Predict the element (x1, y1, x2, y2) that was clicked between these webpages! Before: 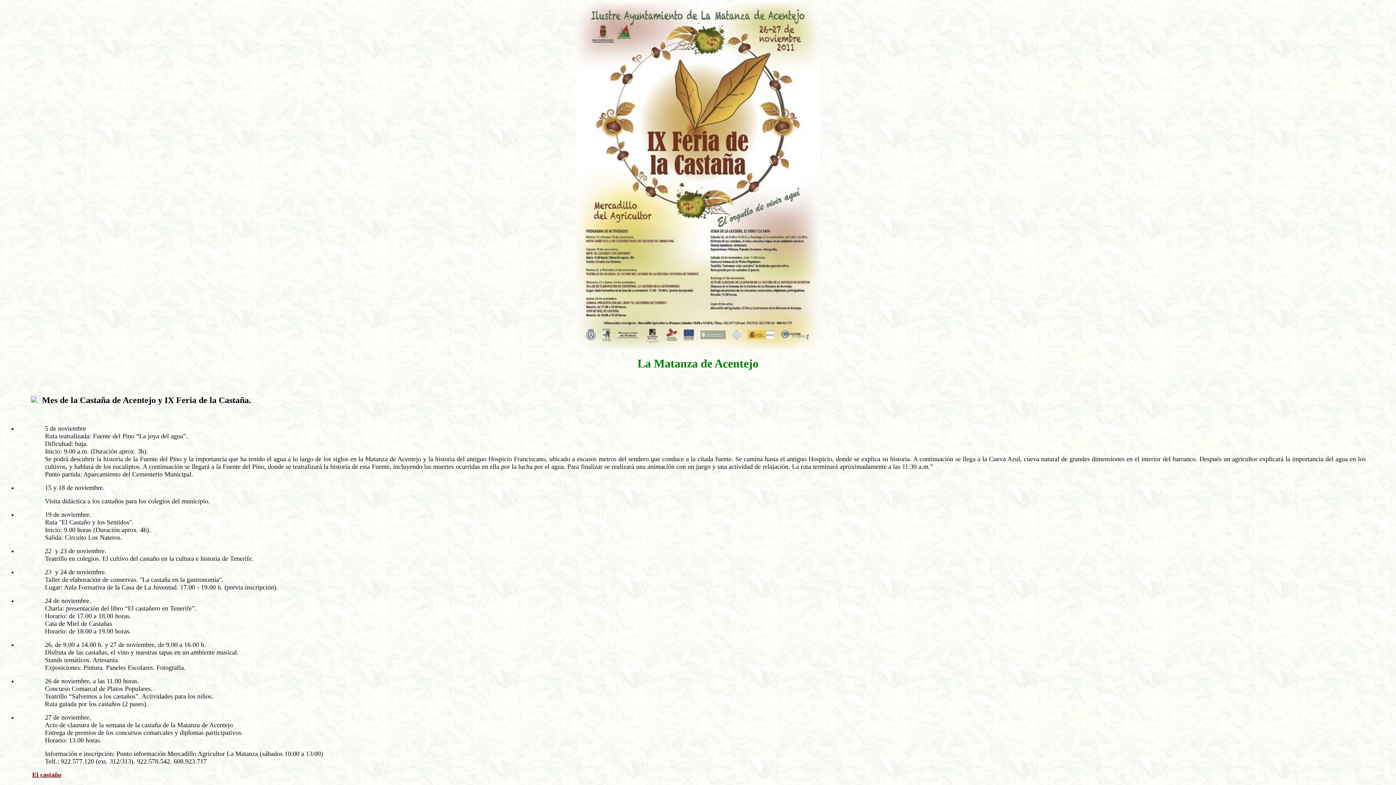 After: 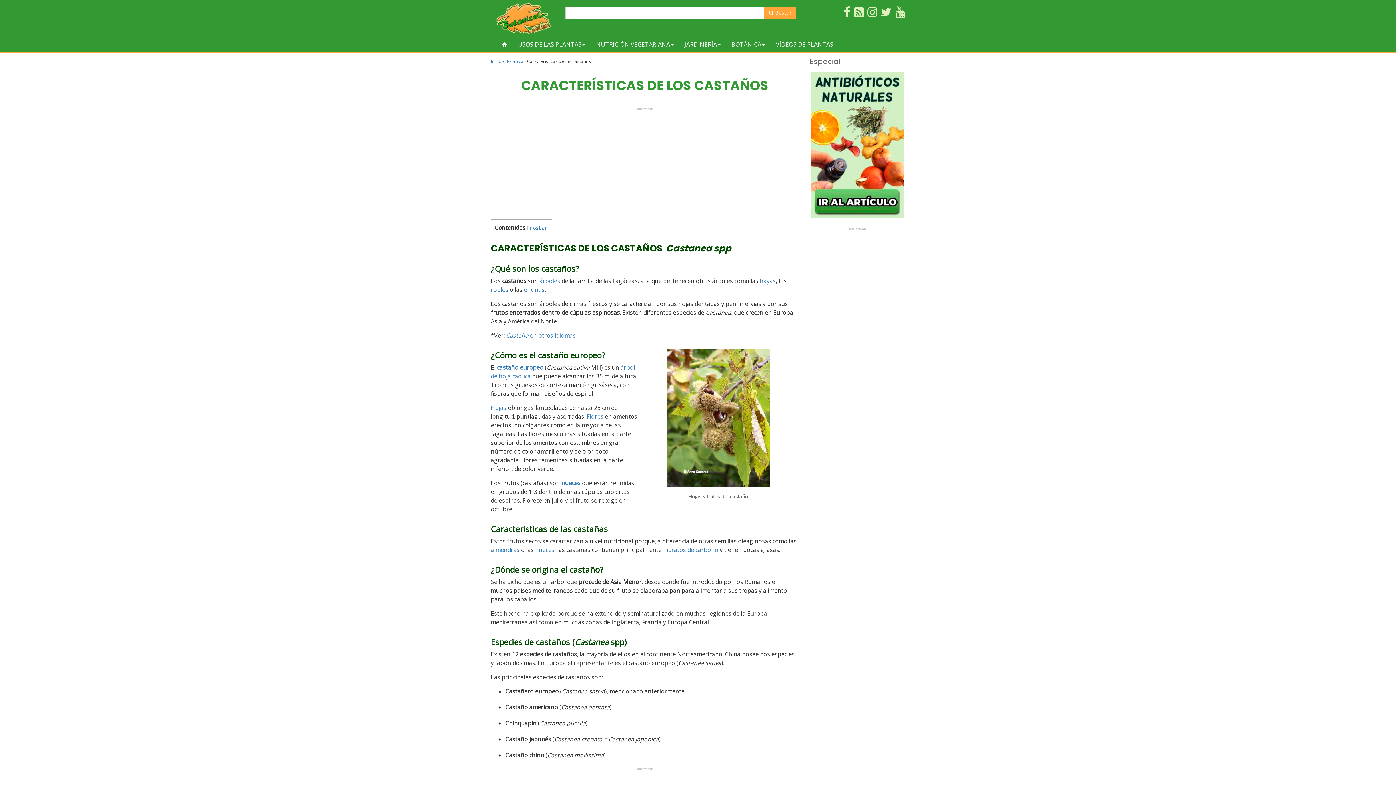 Action: bbox: (32, 772, 61, 778) label: El castaño